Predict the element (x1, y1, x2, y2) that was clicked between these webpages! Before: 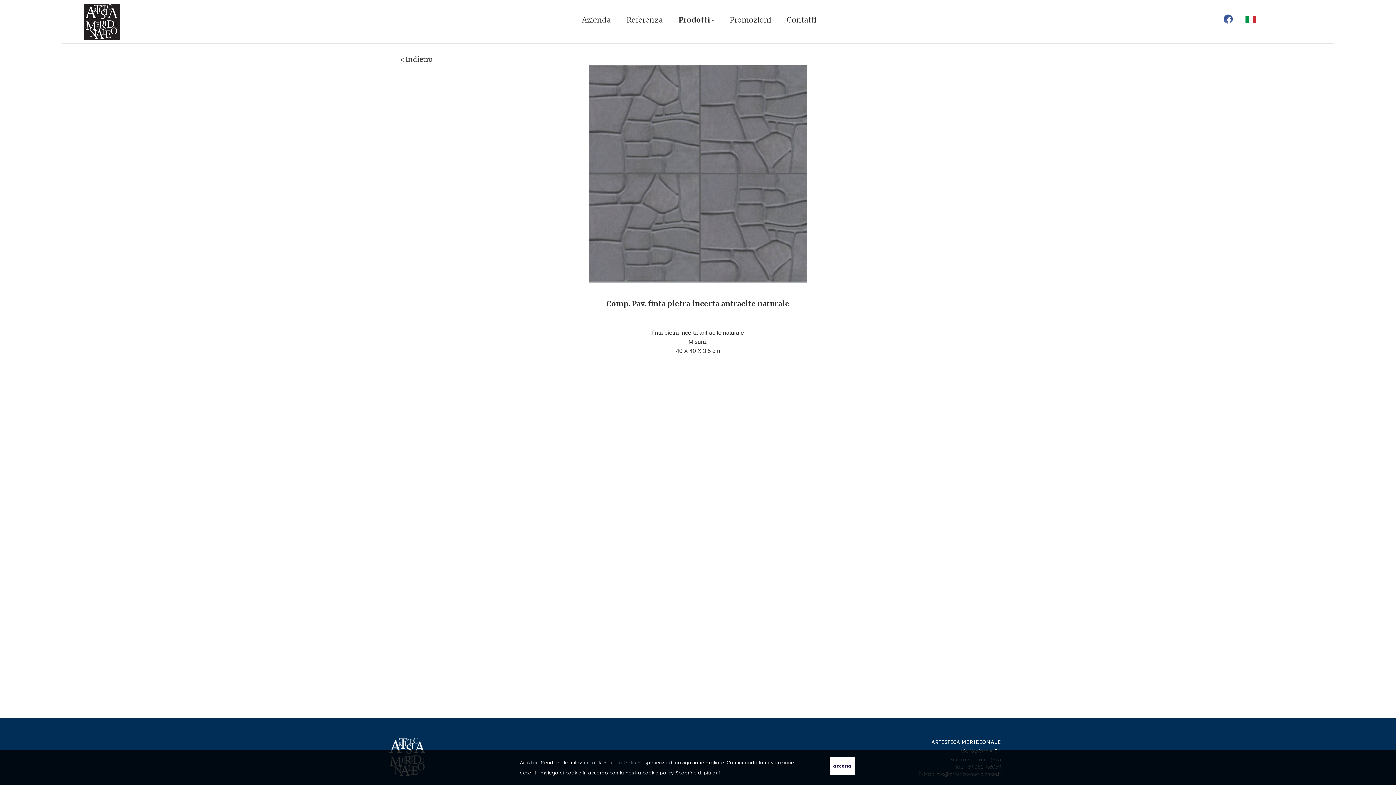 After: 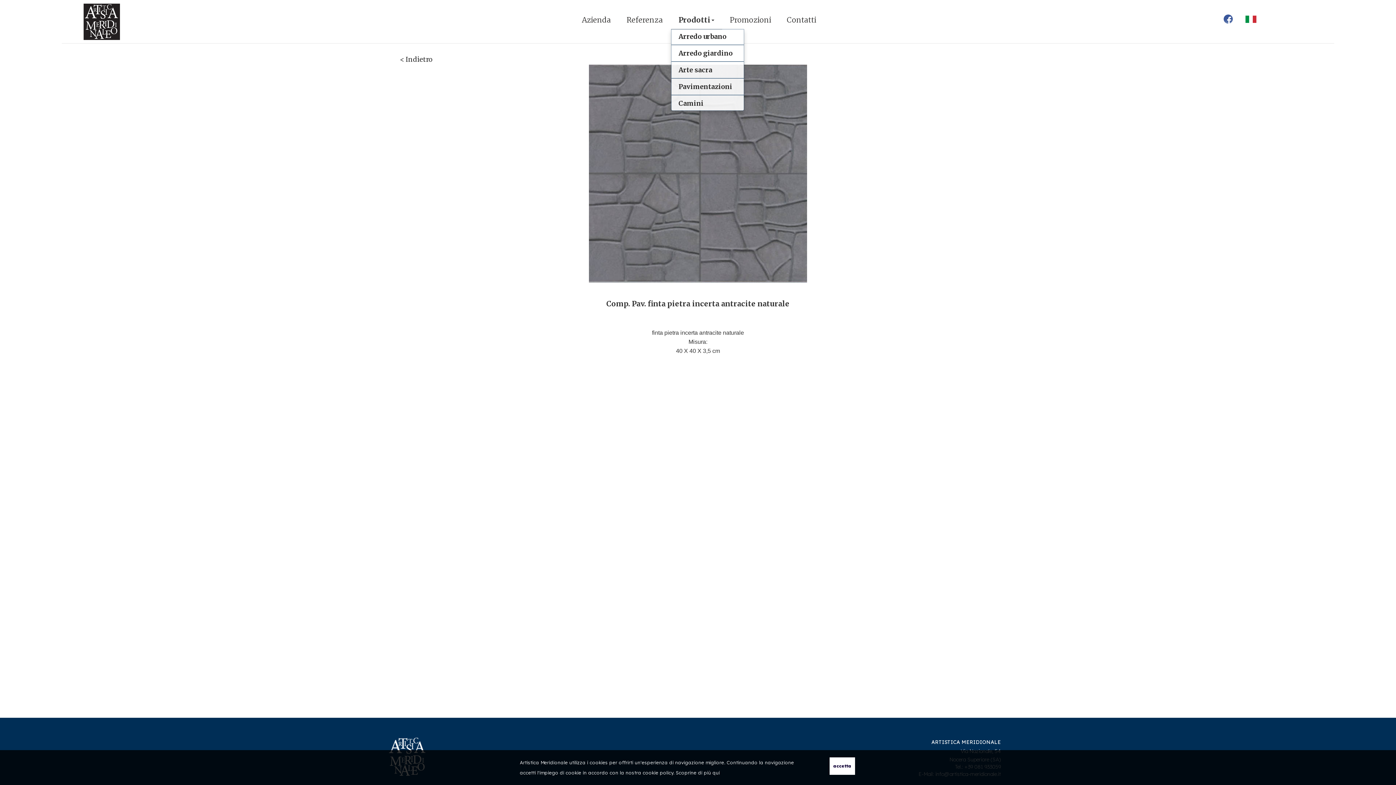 Action: bbox: (673, 14, 719, 29) label: Prodotti